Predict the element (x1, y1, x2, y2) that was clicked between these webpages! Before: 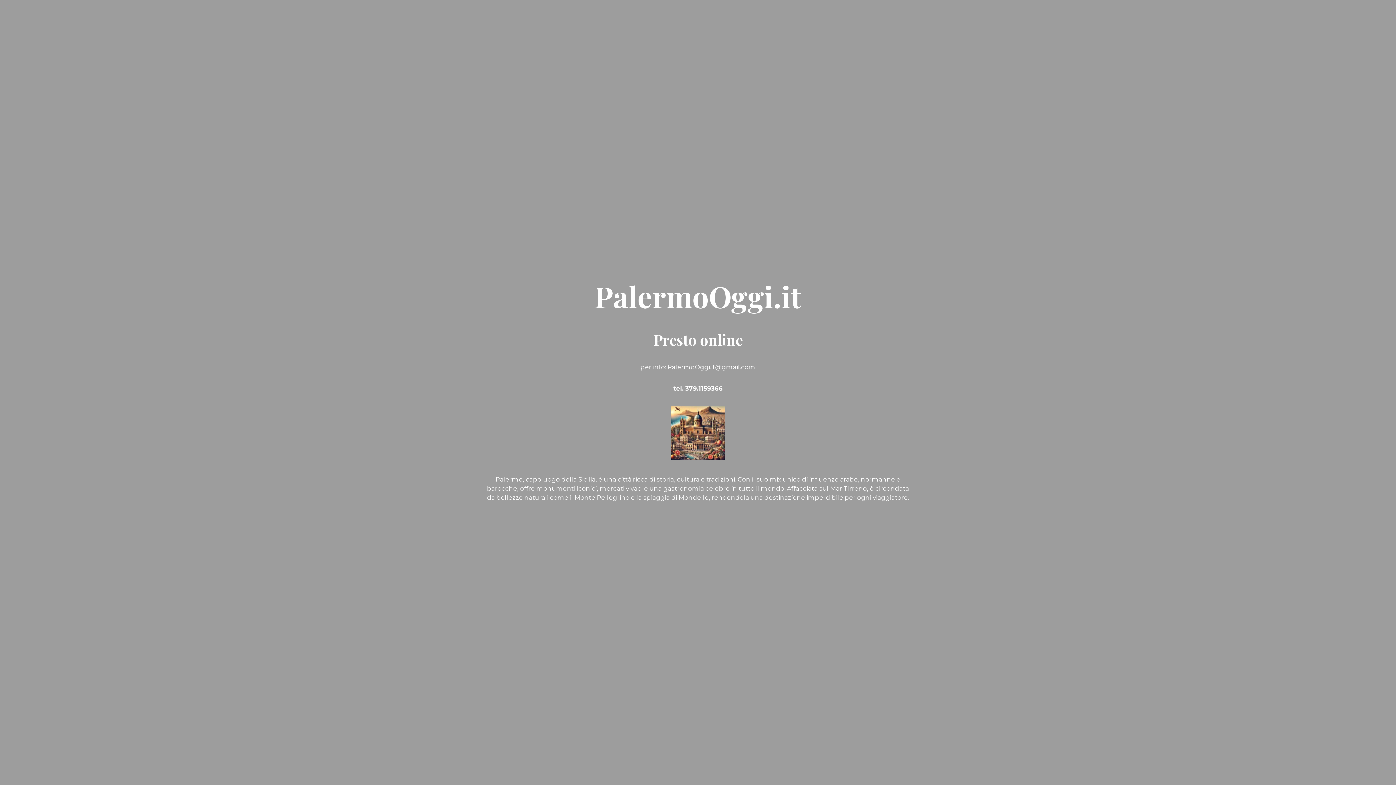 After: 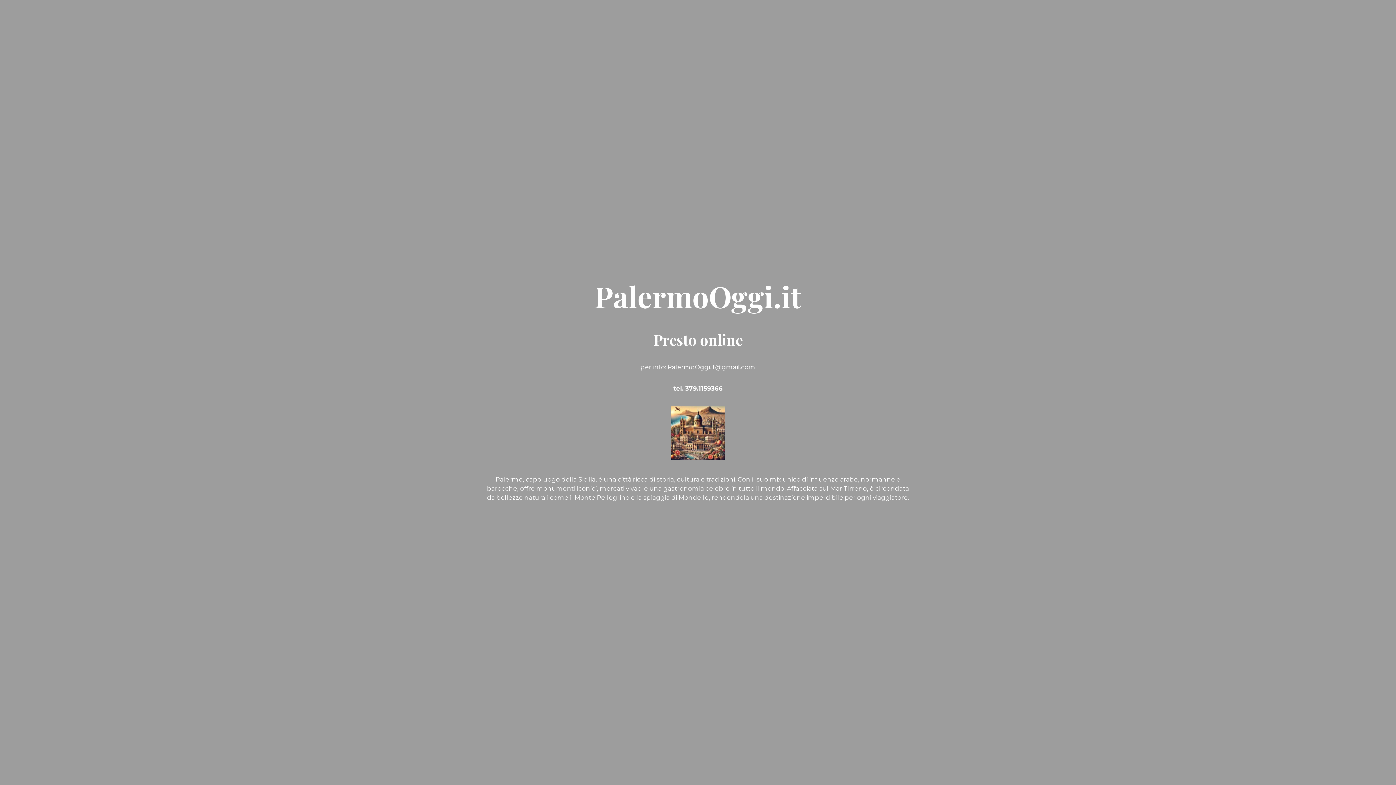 Action: label: PalermoOggi.it bbox: (594, 294, 801, 312)